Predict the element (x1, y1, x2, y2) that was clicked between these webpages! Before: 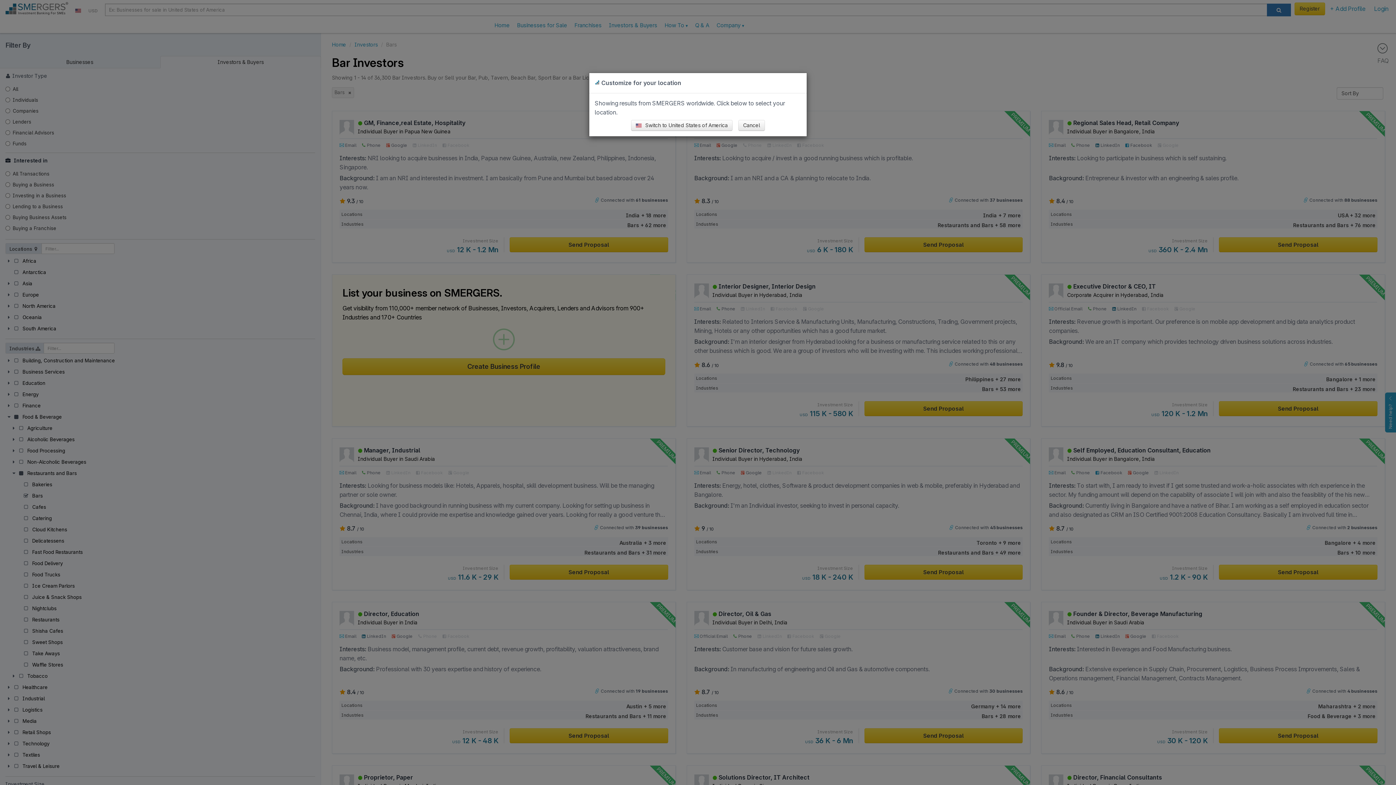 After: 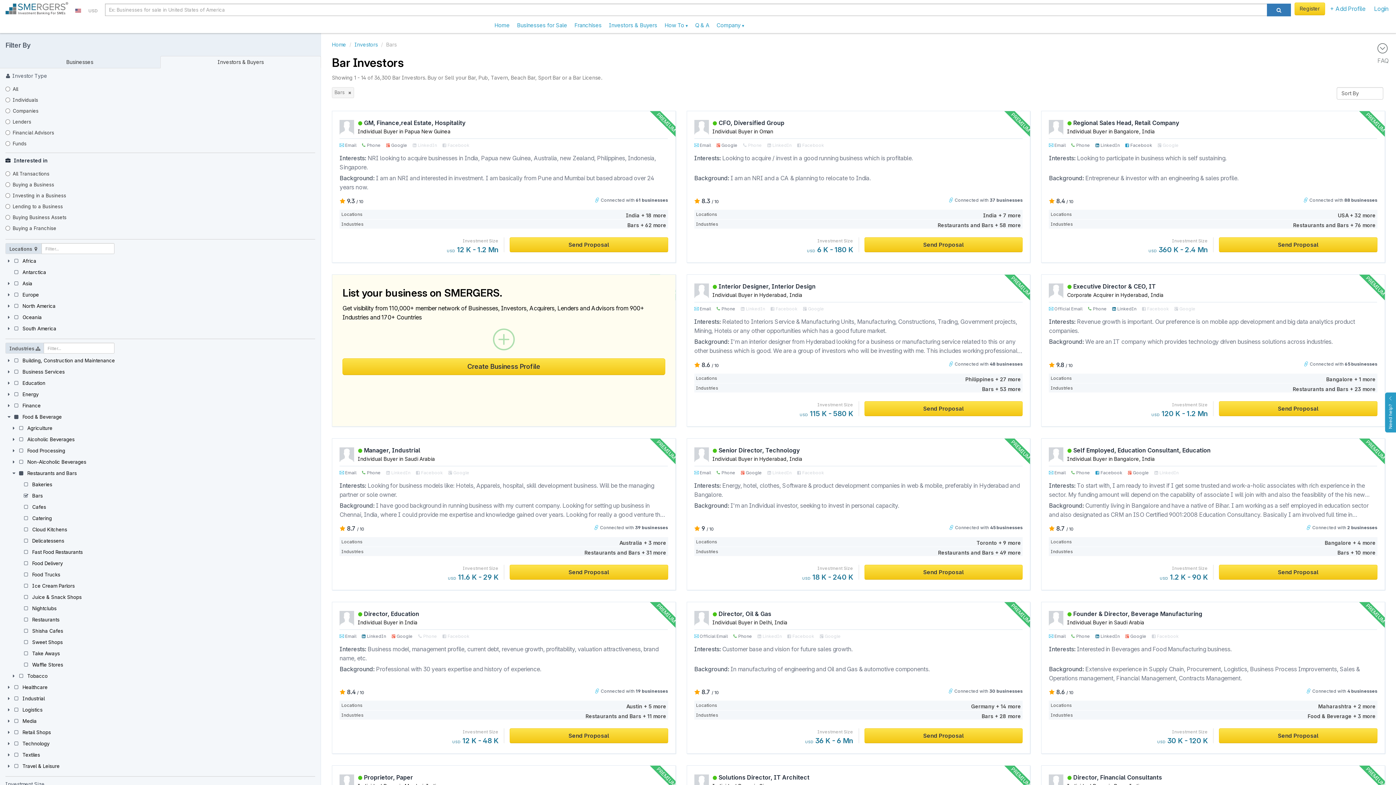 Action: label:  Switch to United States of America bbox: (631, 120, 732, 130)